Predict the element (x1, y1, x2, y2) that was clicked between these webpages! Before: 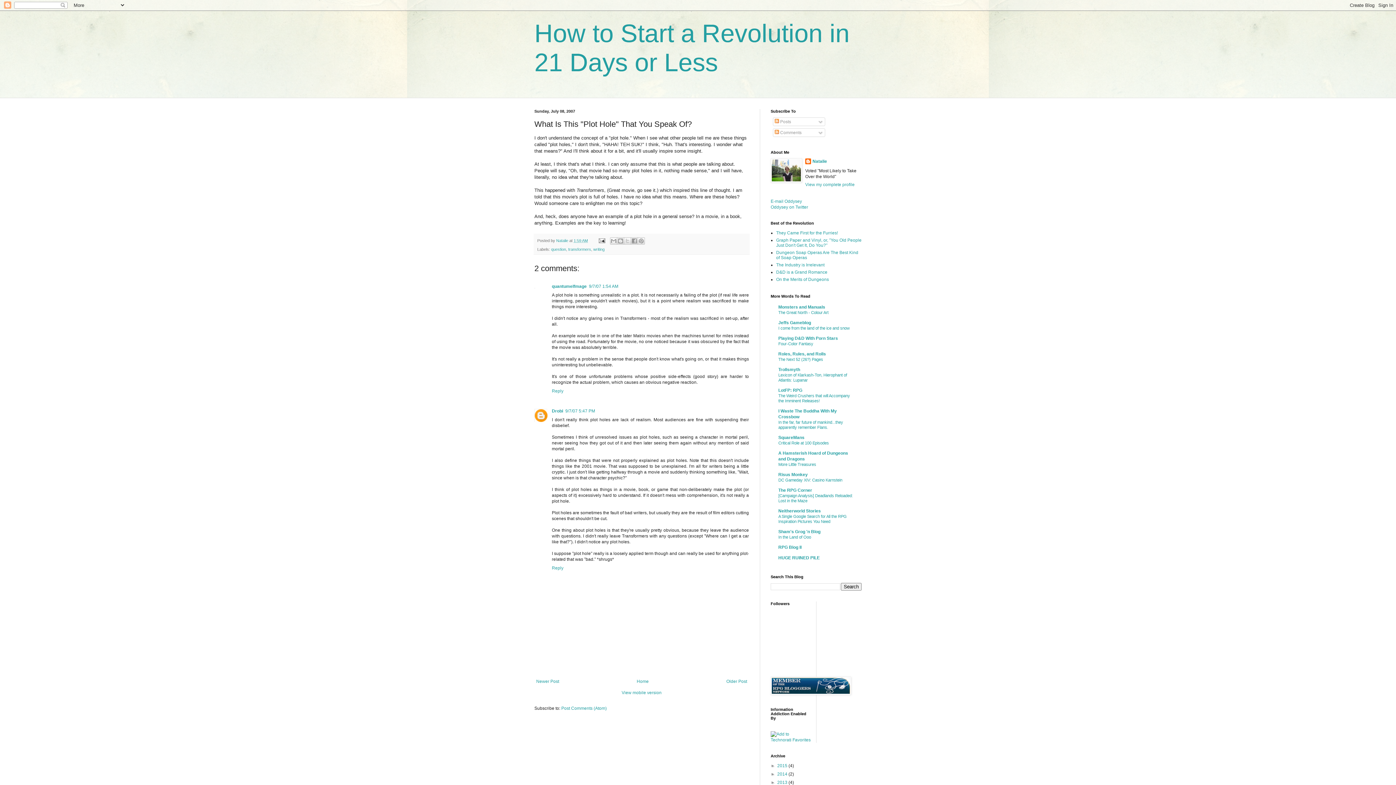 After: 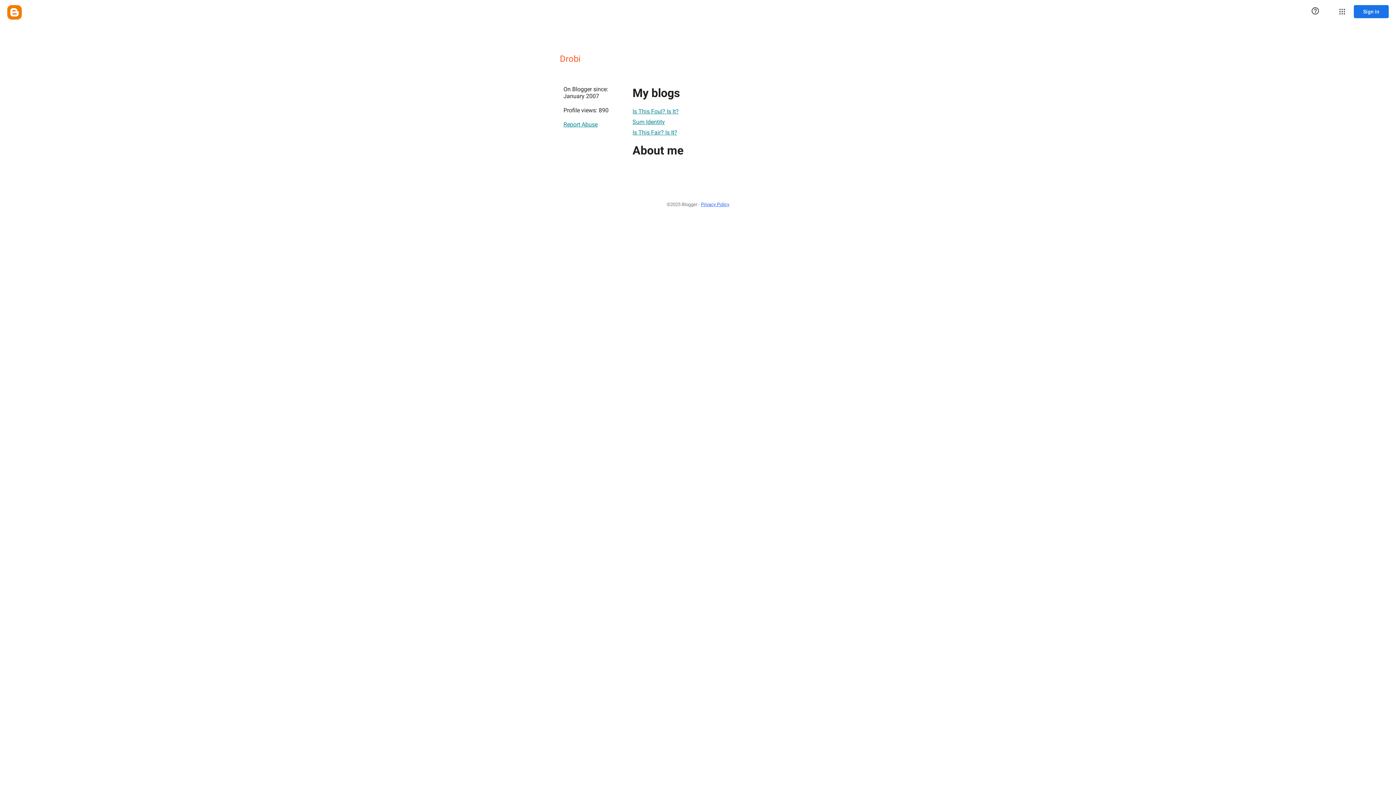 Action: bbox: (552, 408, 563, 413) label: Drobi